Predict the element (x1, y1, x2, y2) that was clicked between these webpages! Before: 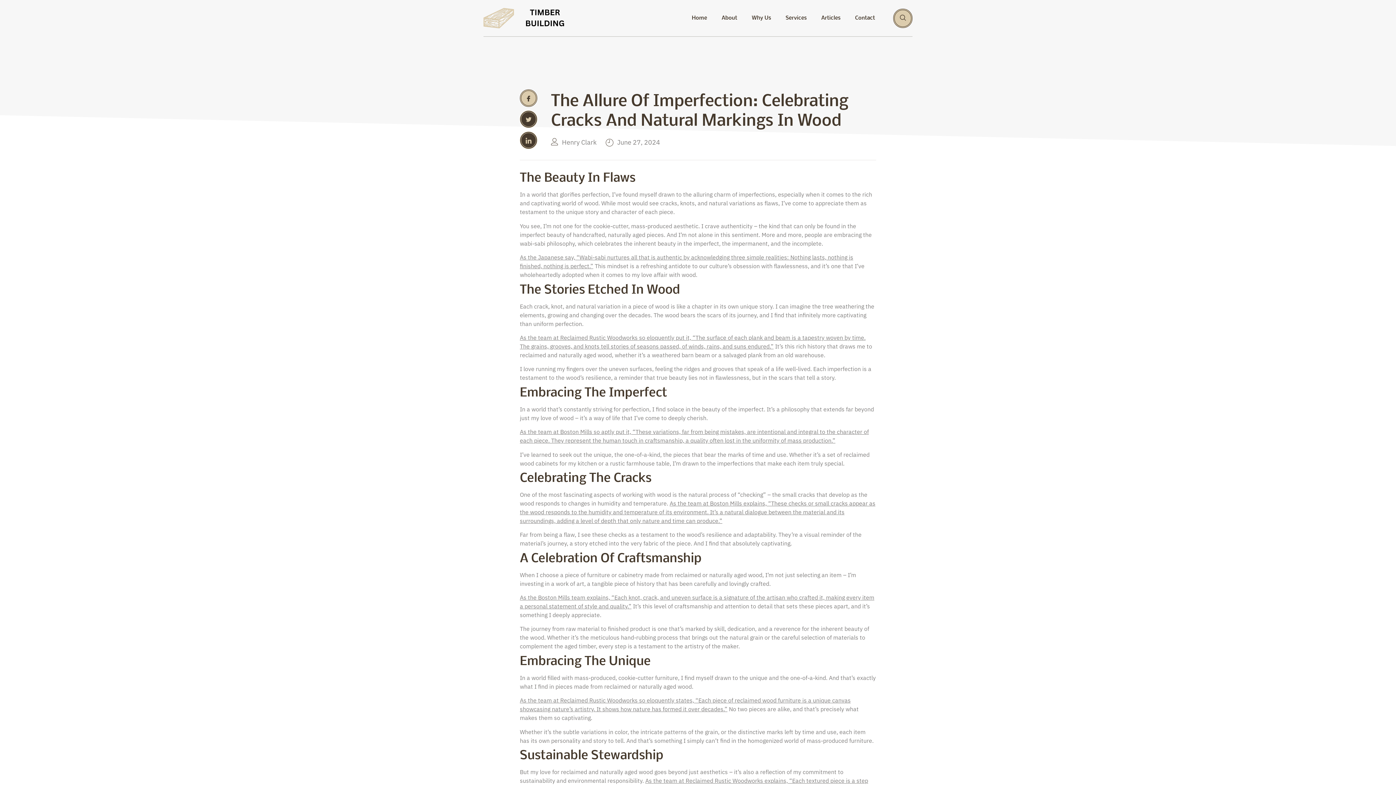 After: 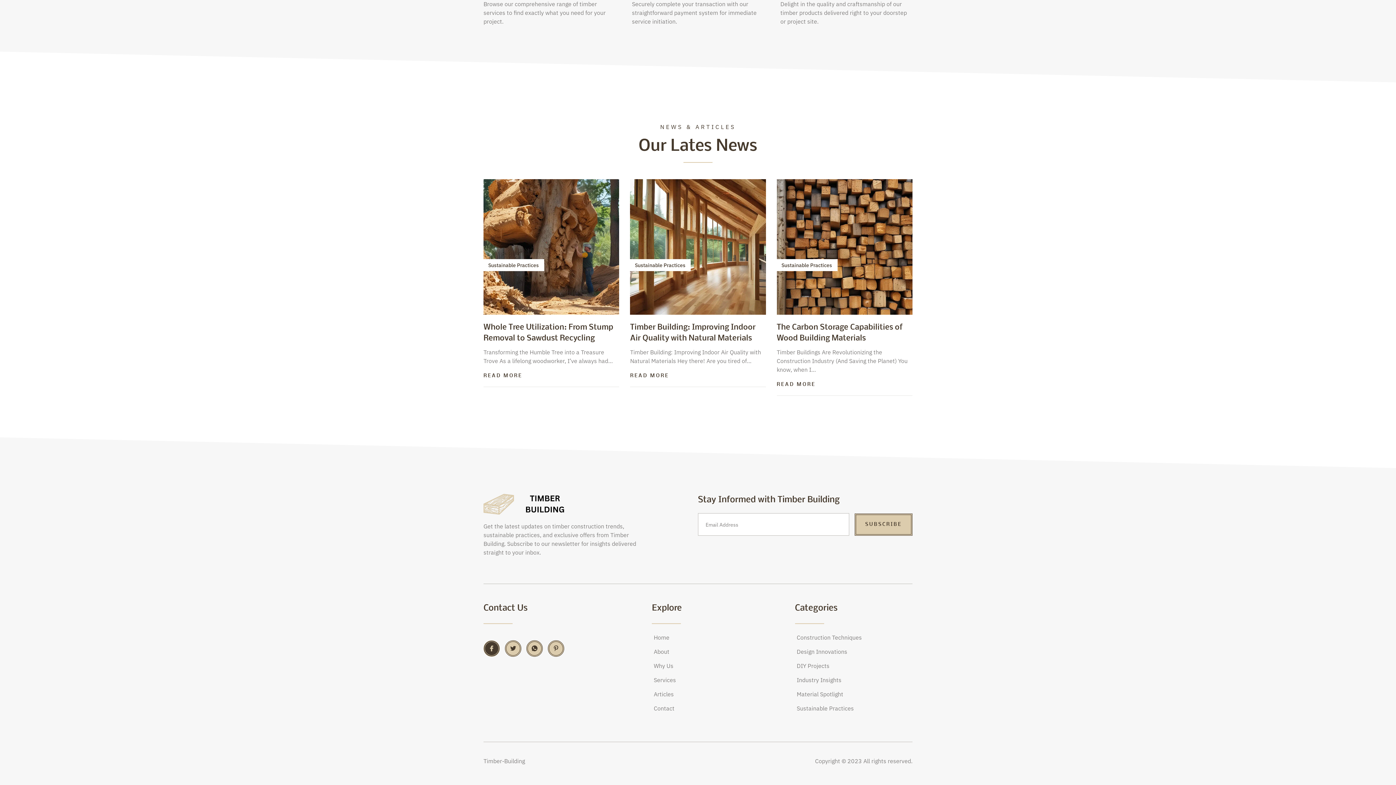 Action: label: Articles bbox: (806, 0, 840, 36)